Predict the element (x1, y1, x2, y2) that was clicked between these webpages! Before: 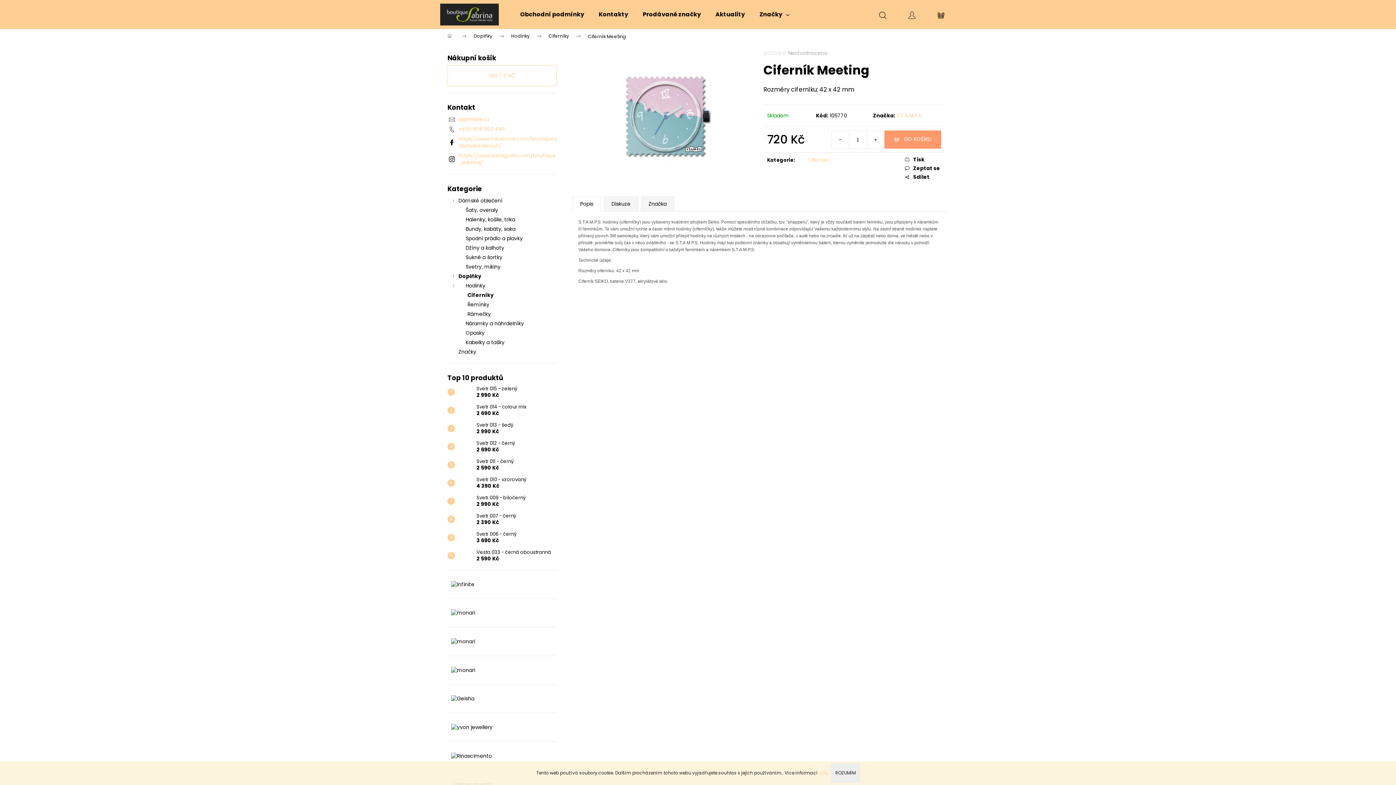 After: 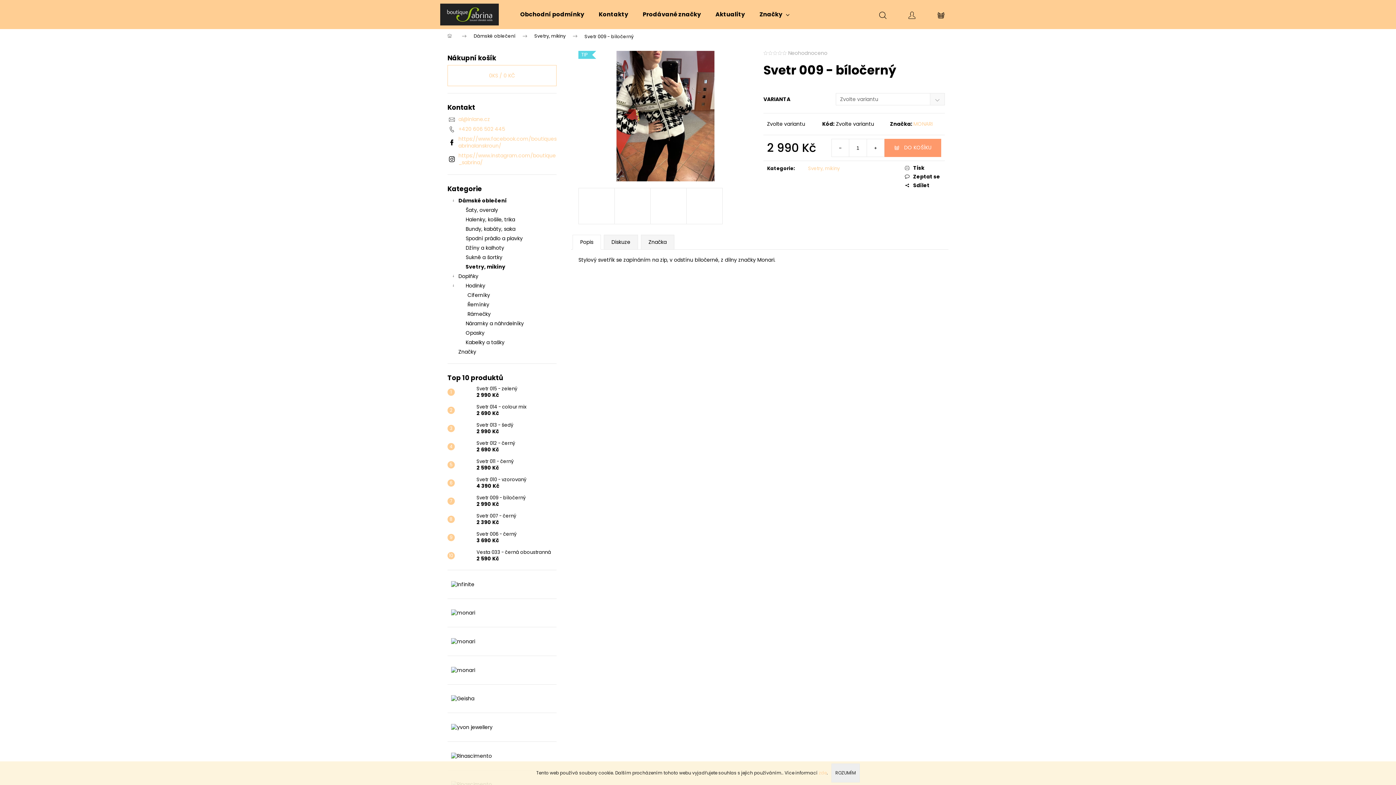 Action: label: Svetr 009 - bíločerný
2 990 Kč bbox: (473, 494, 525, 508)